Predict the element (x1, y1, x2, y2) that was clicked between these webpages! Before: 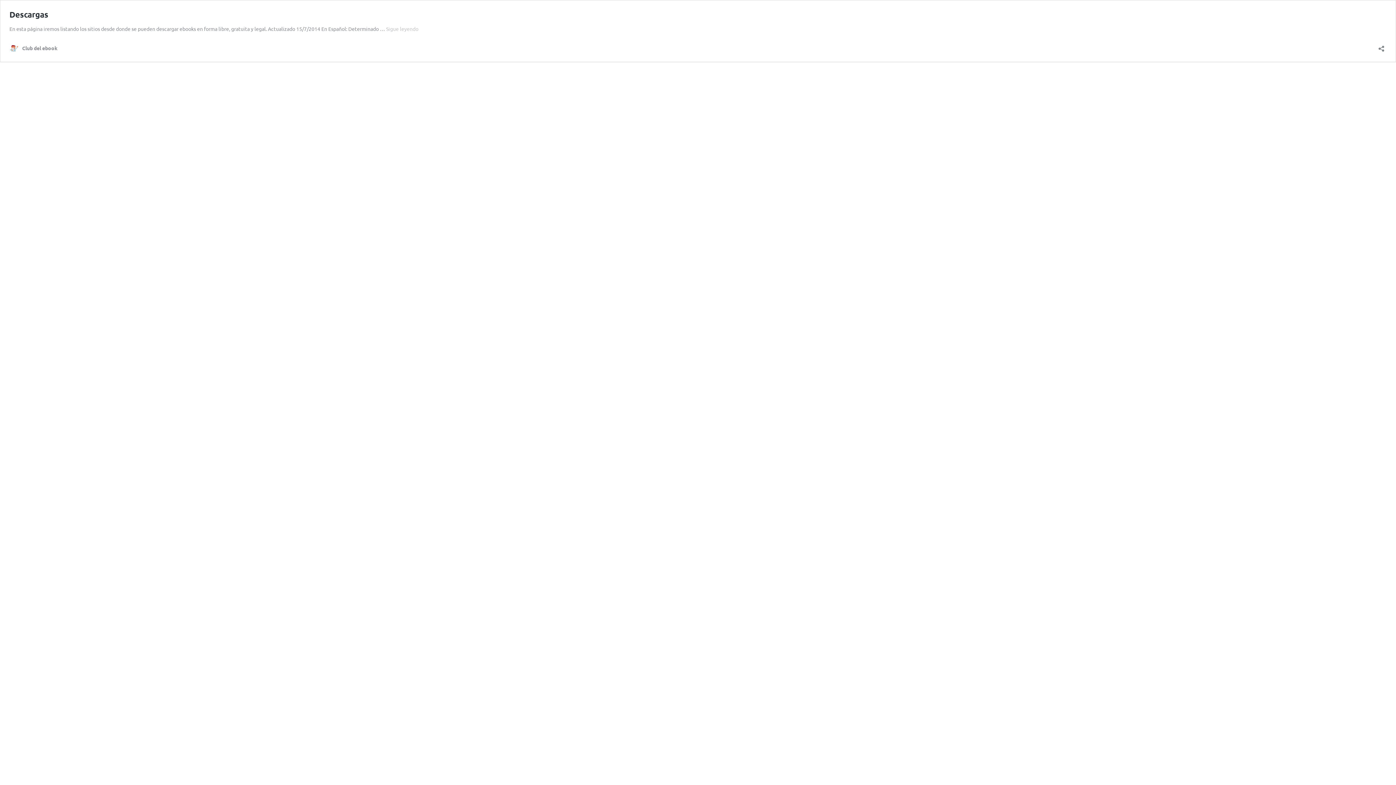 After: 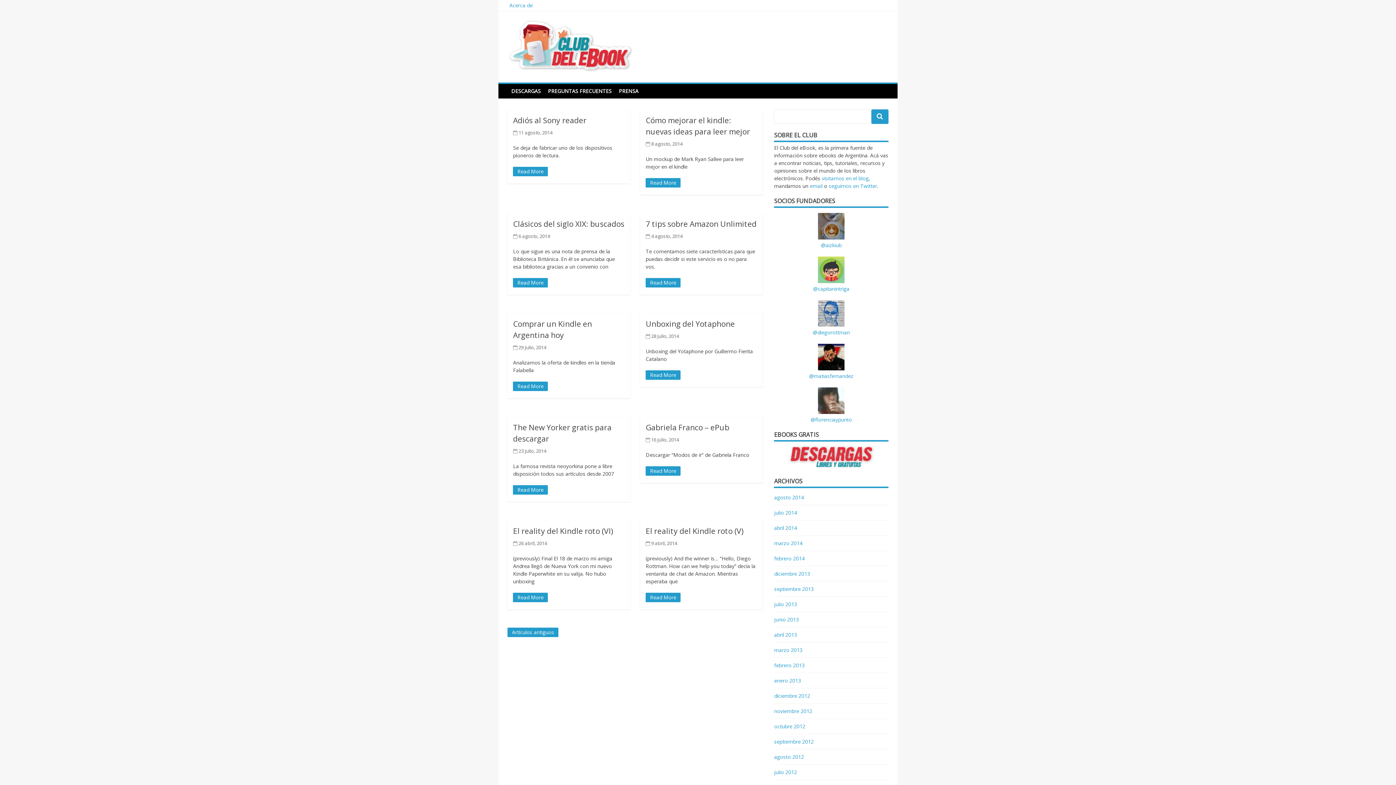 Action: label: Club del ebook bbox: (9, 43, 57, 52)